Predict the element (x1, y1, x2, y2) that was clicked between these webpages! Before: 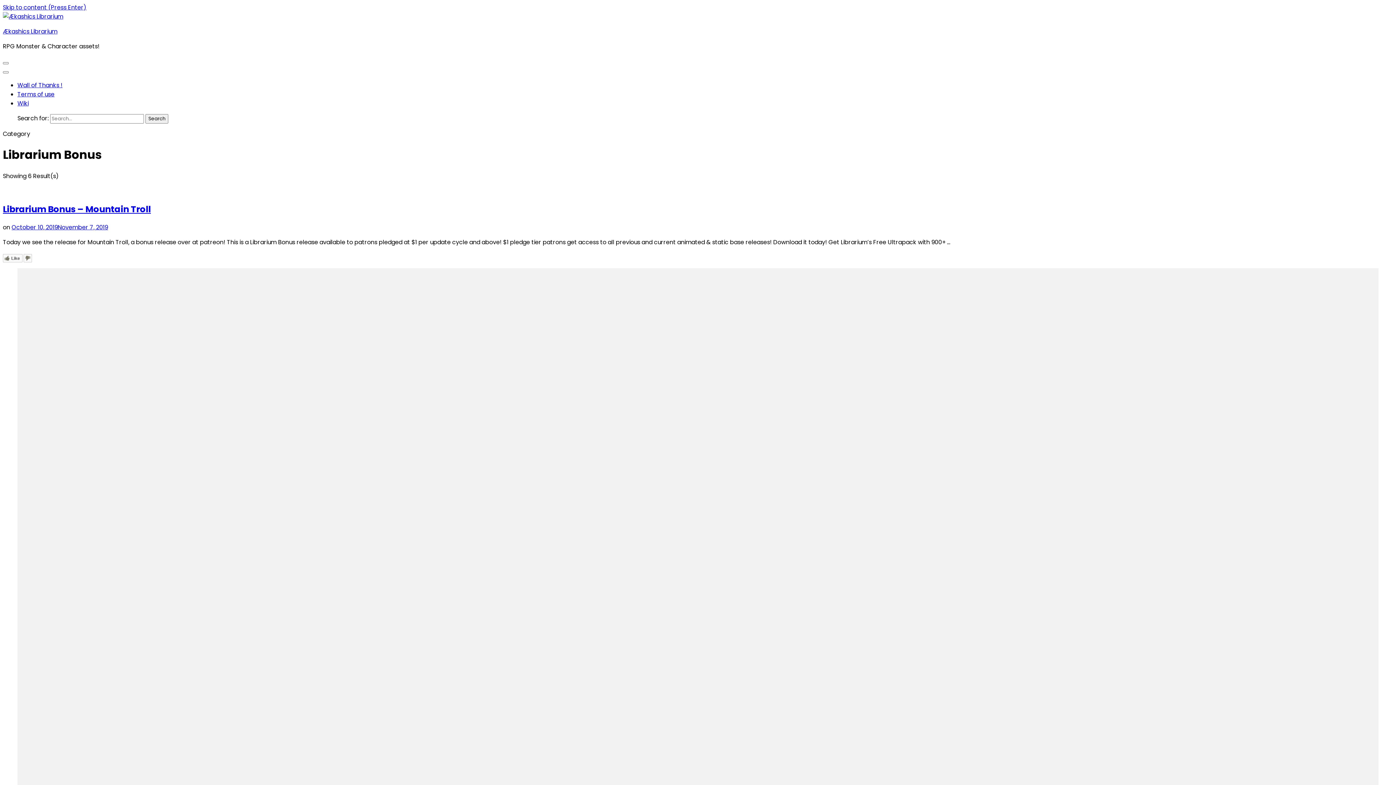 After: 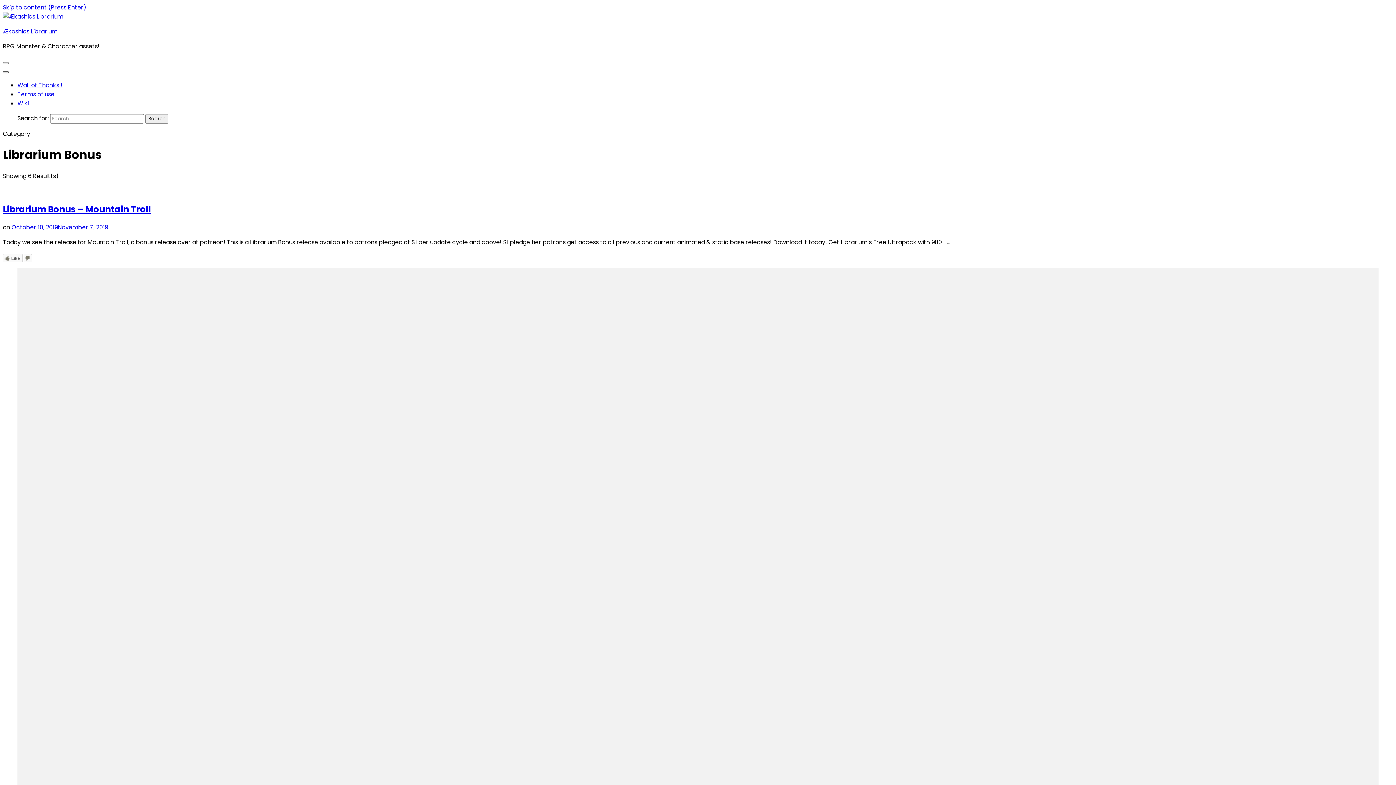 Action: bbox: (2, 71, 8, 73)